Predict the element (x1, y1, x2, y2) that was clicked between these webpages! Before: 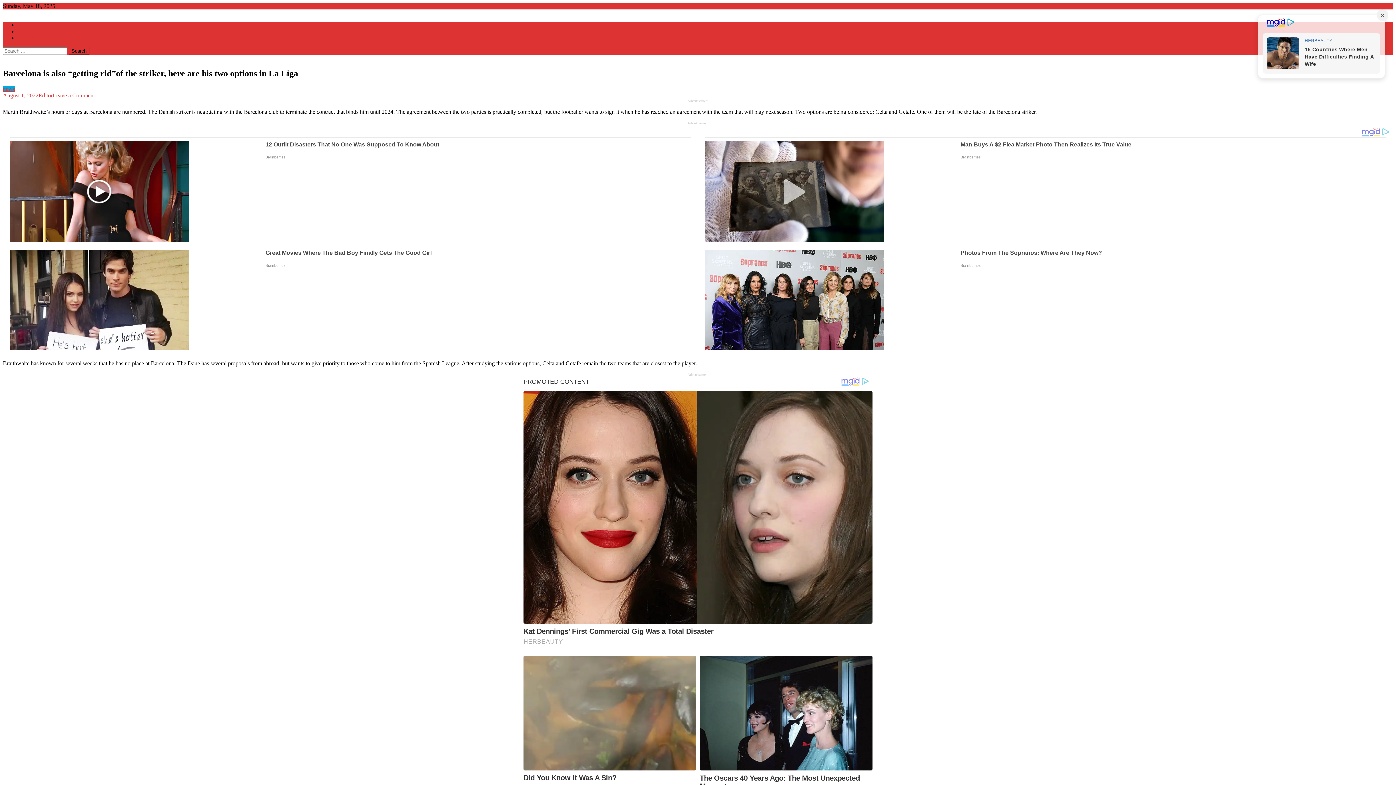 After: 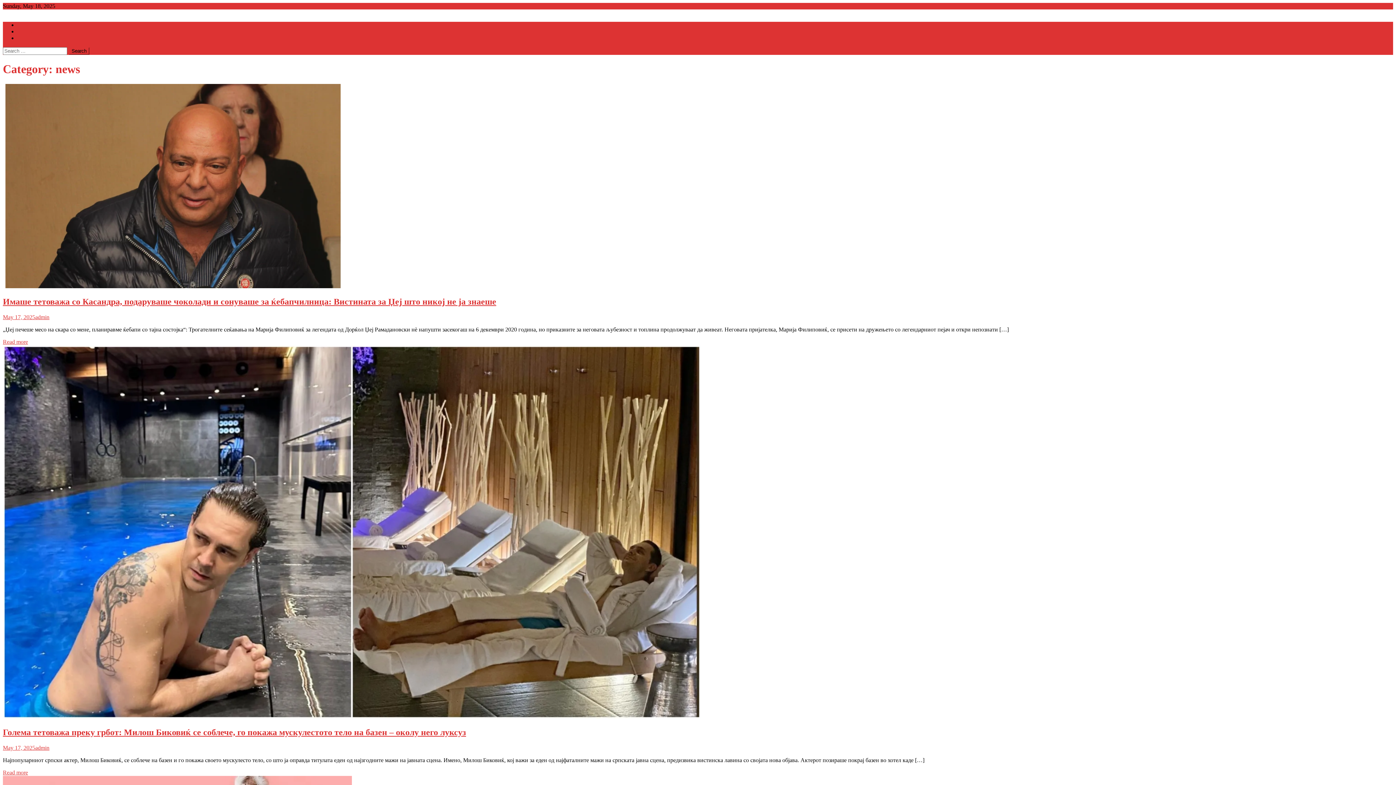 Action: label: news bbox: (2, 85, 14, 91)